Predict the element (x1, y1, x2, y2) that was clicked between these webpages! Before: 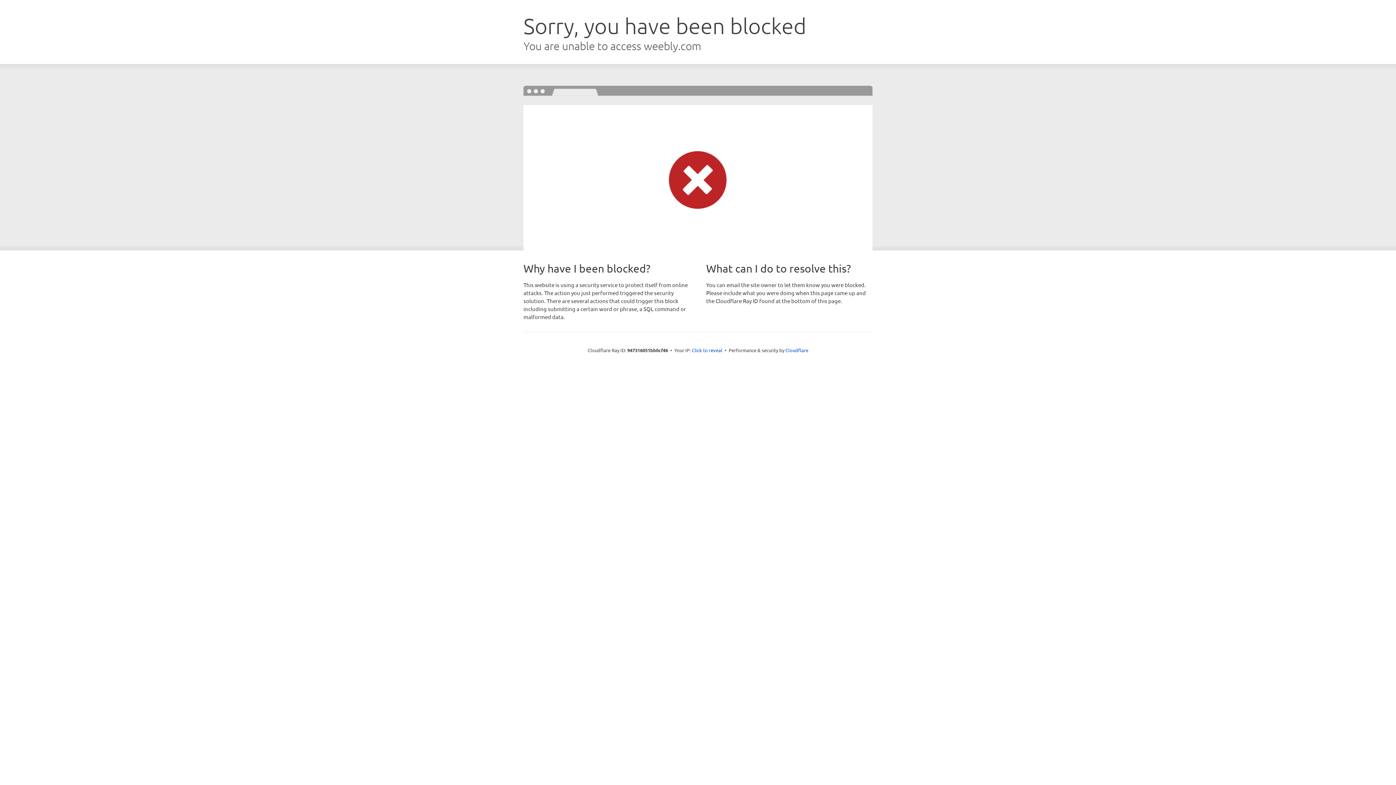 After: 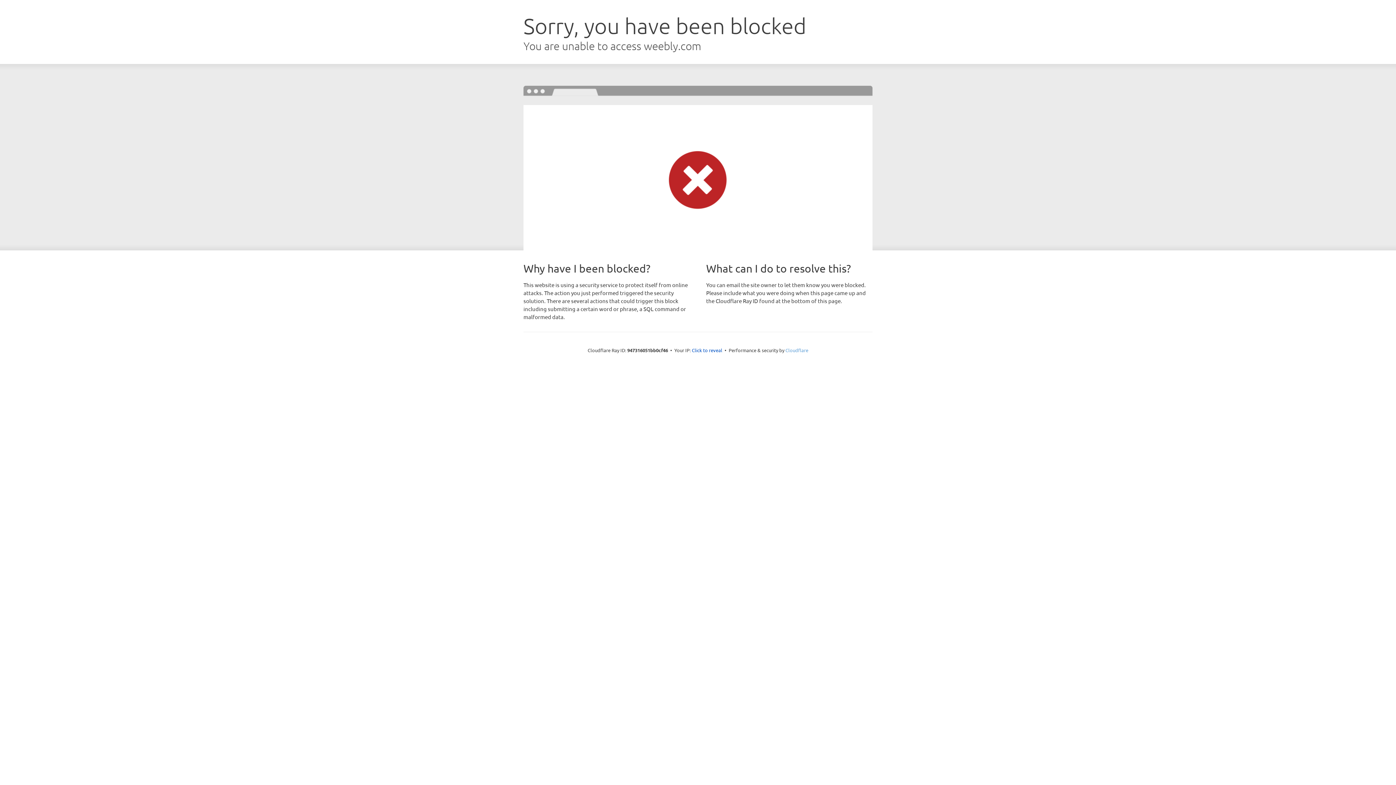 Action: label: Cloudflare bbox: (785, 347, 808, 353)